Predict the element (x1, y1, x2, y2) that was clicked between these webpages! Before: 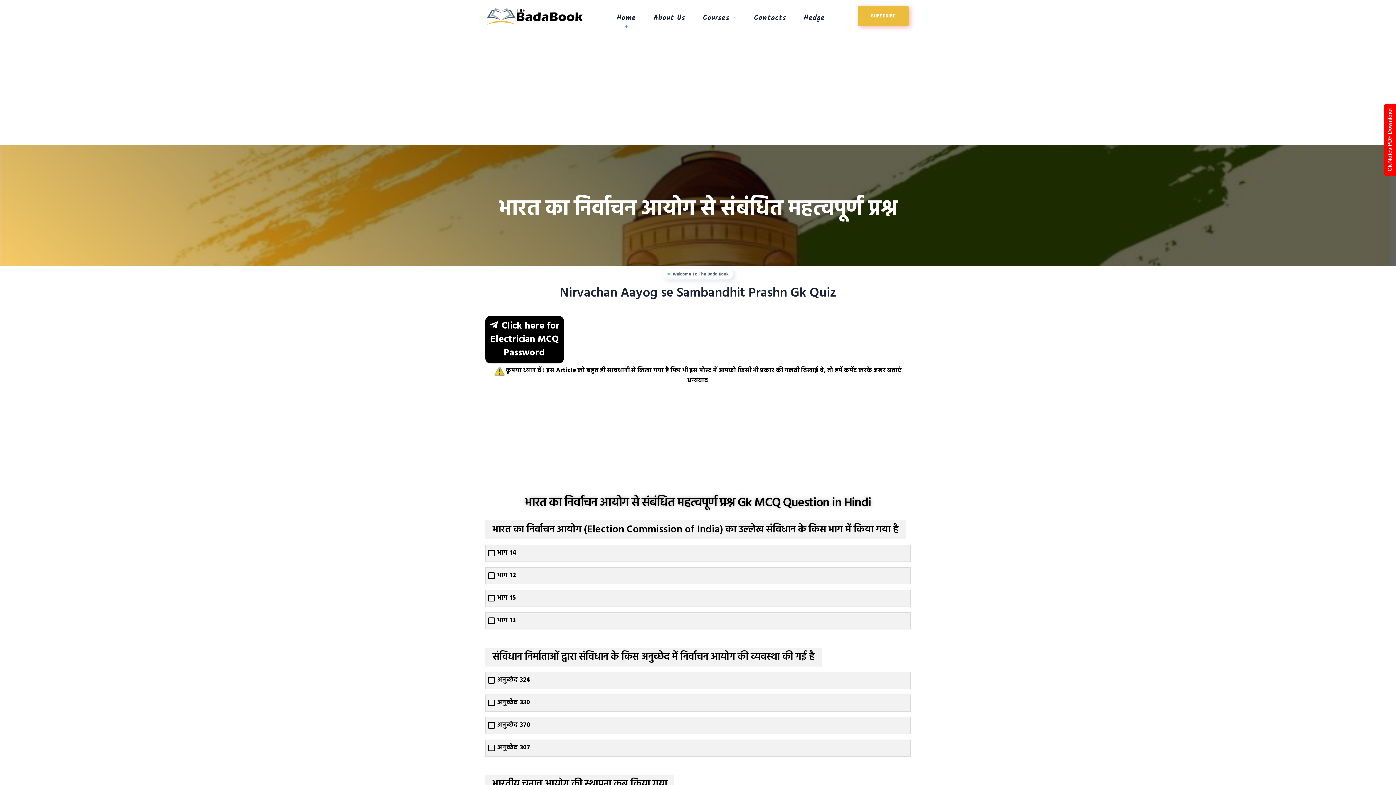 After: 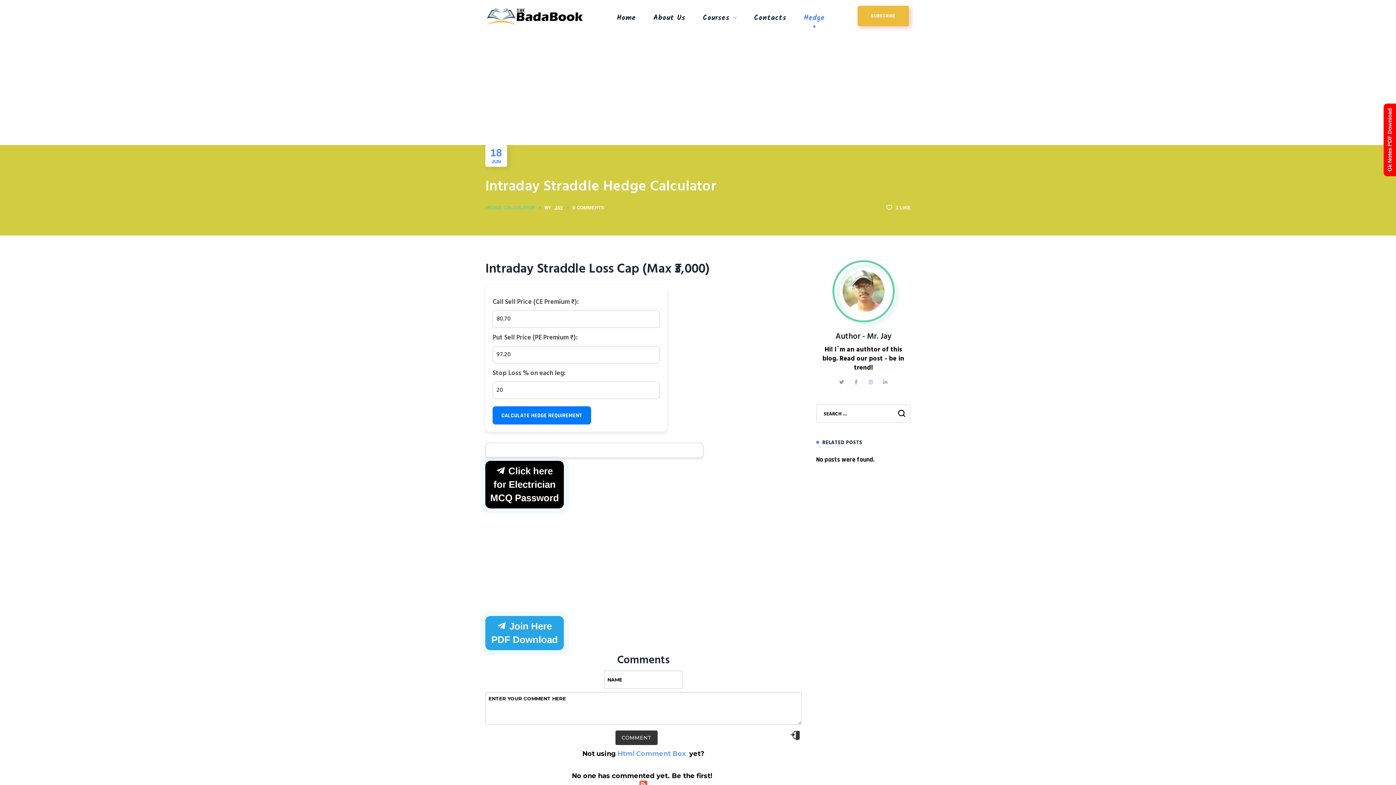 Action: bbox: (795, 0, 833, 36) label: Hedge